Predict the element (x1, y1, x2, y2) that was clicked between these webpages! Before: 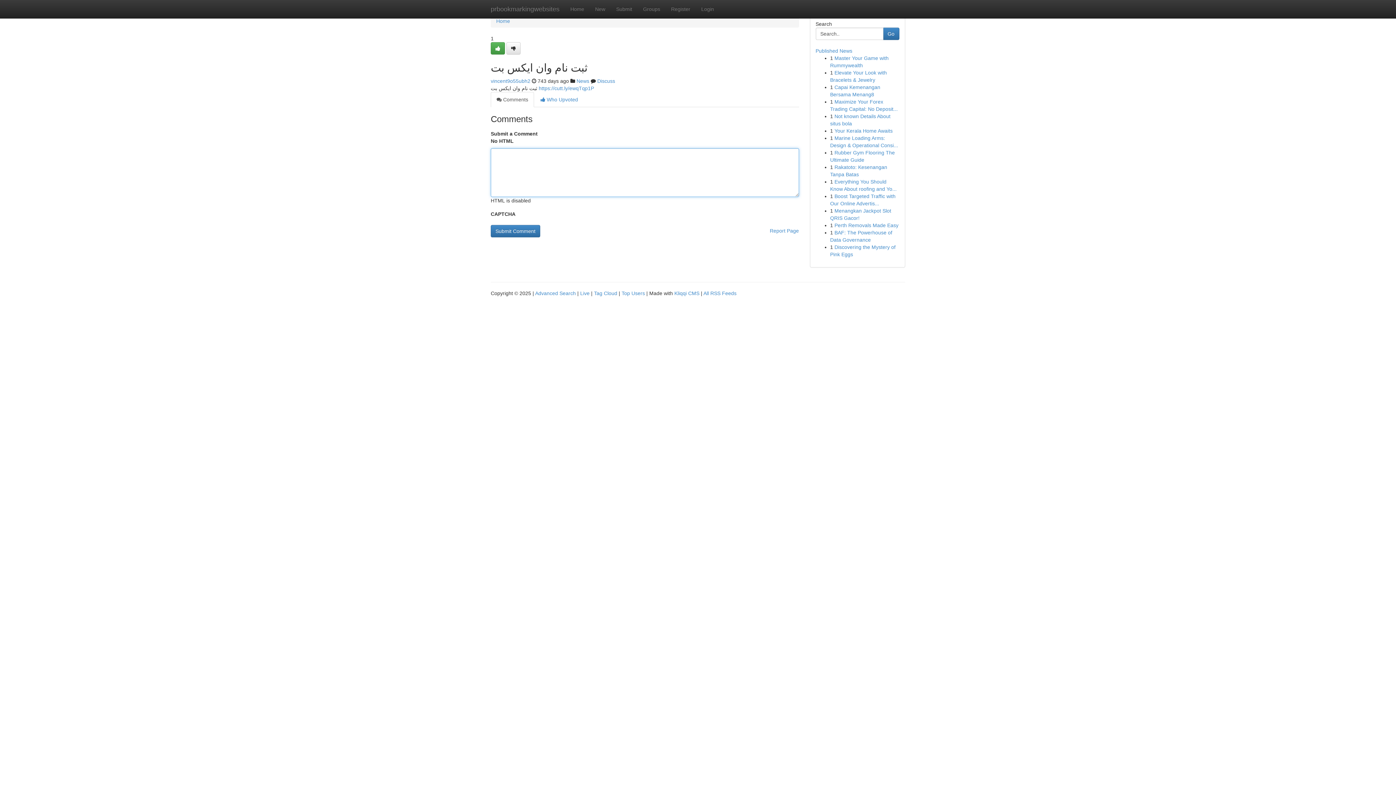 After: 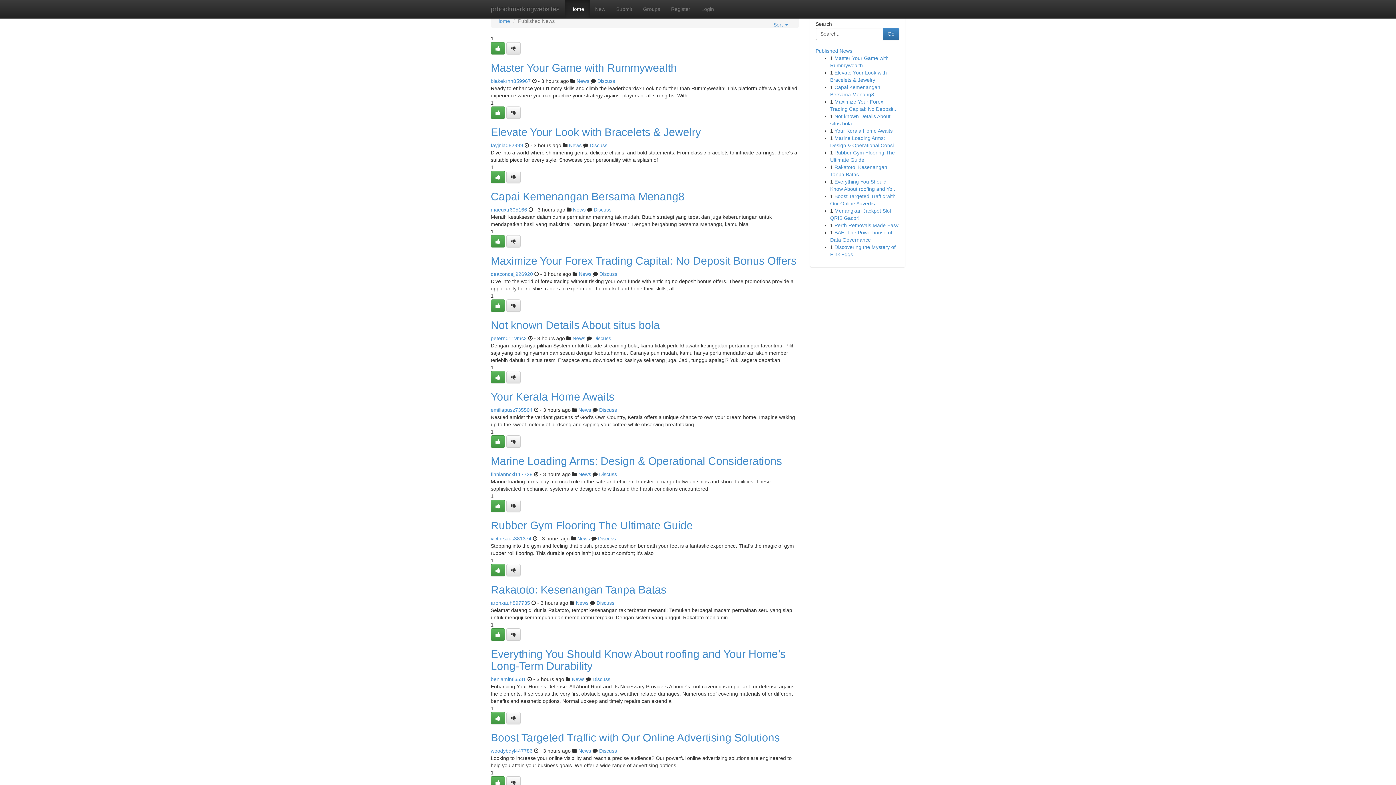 Action: label: Top Users bbox: (621, 290, 645, 296)